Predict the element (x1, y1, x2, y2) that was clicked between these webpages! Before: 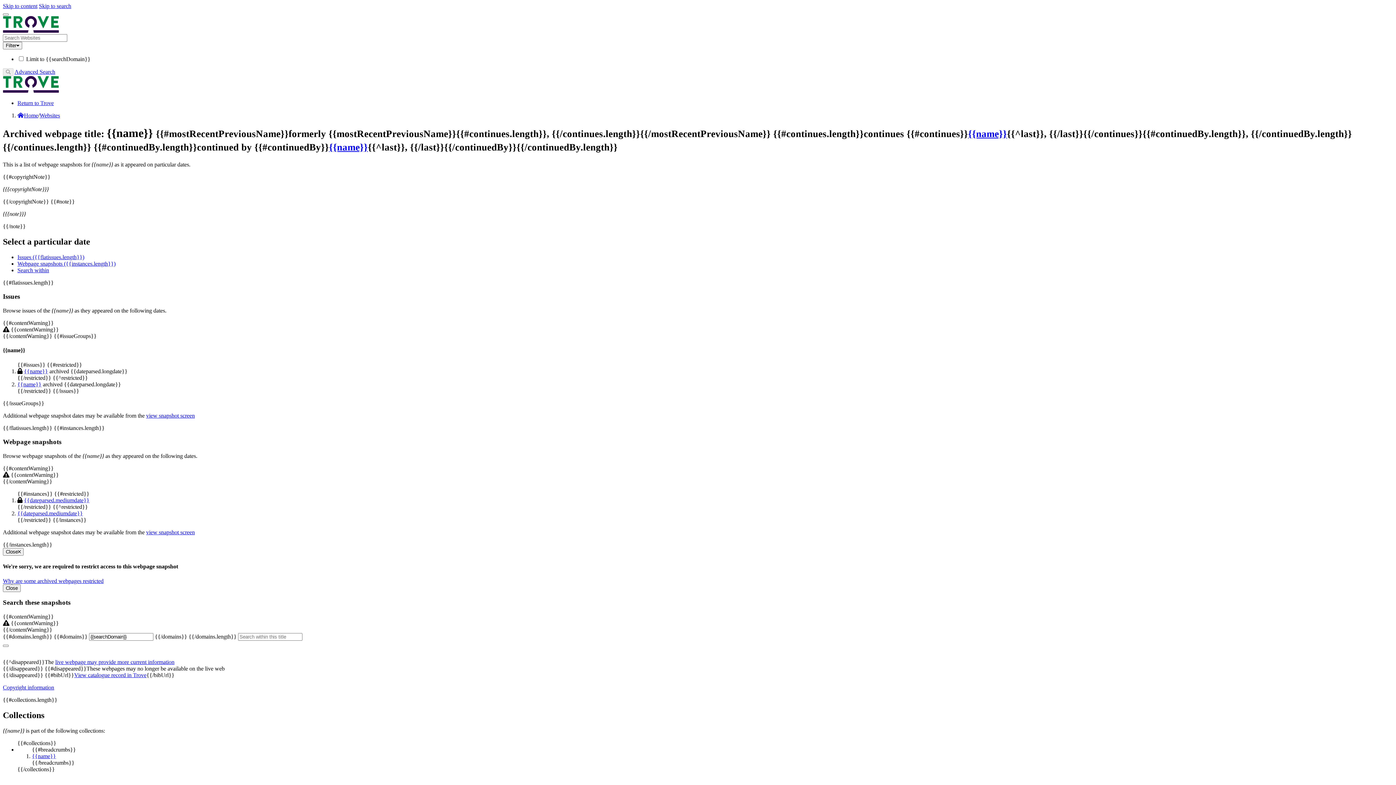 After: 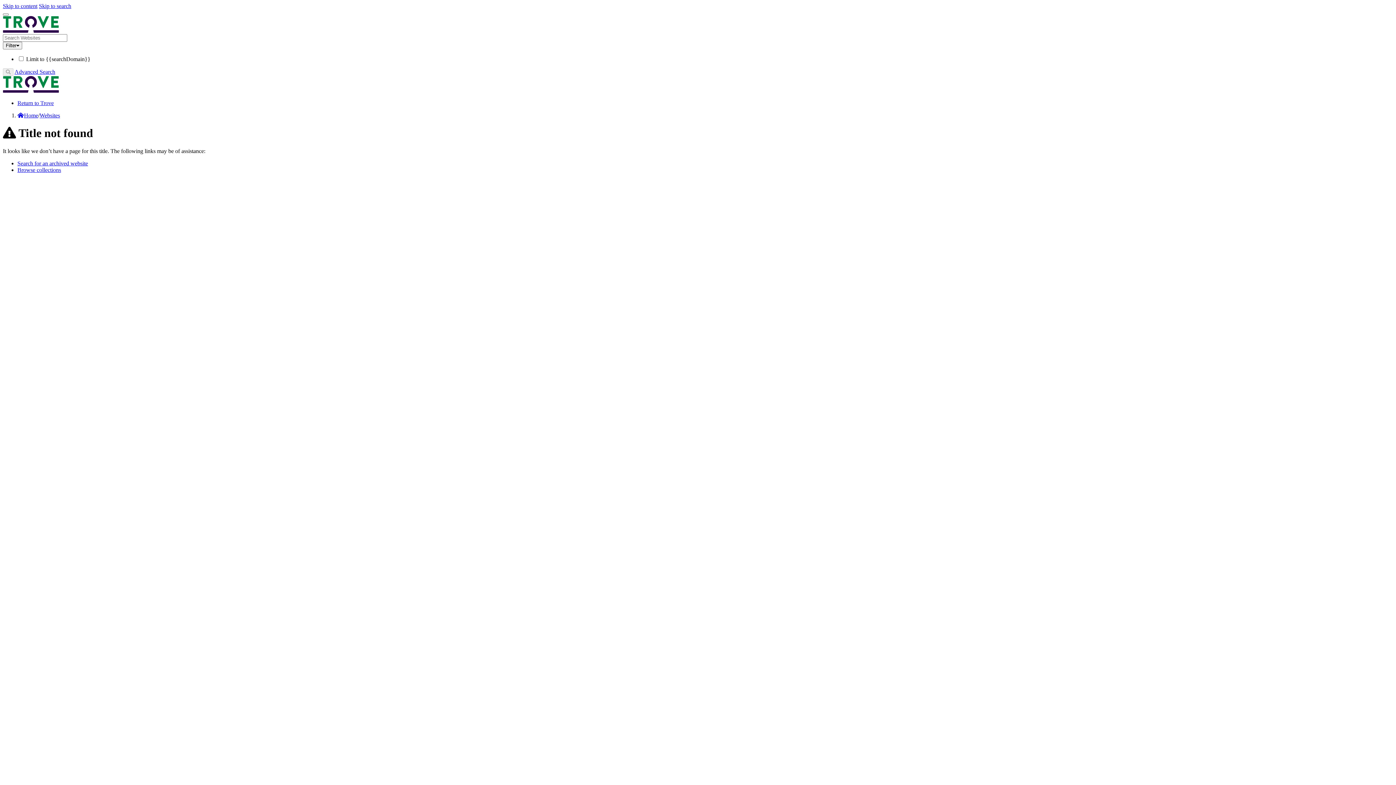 Action: label: Search bbox: (2, 645, 8, 647)